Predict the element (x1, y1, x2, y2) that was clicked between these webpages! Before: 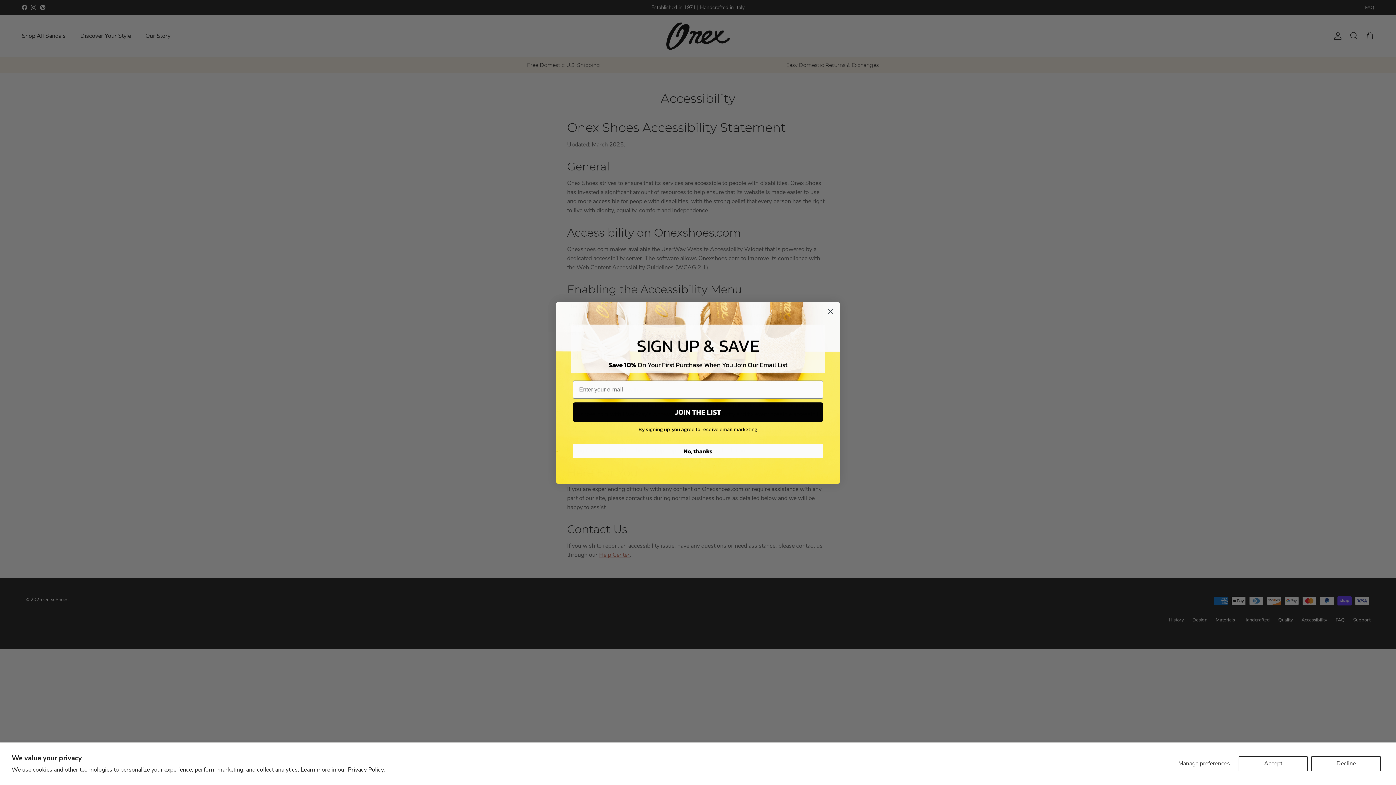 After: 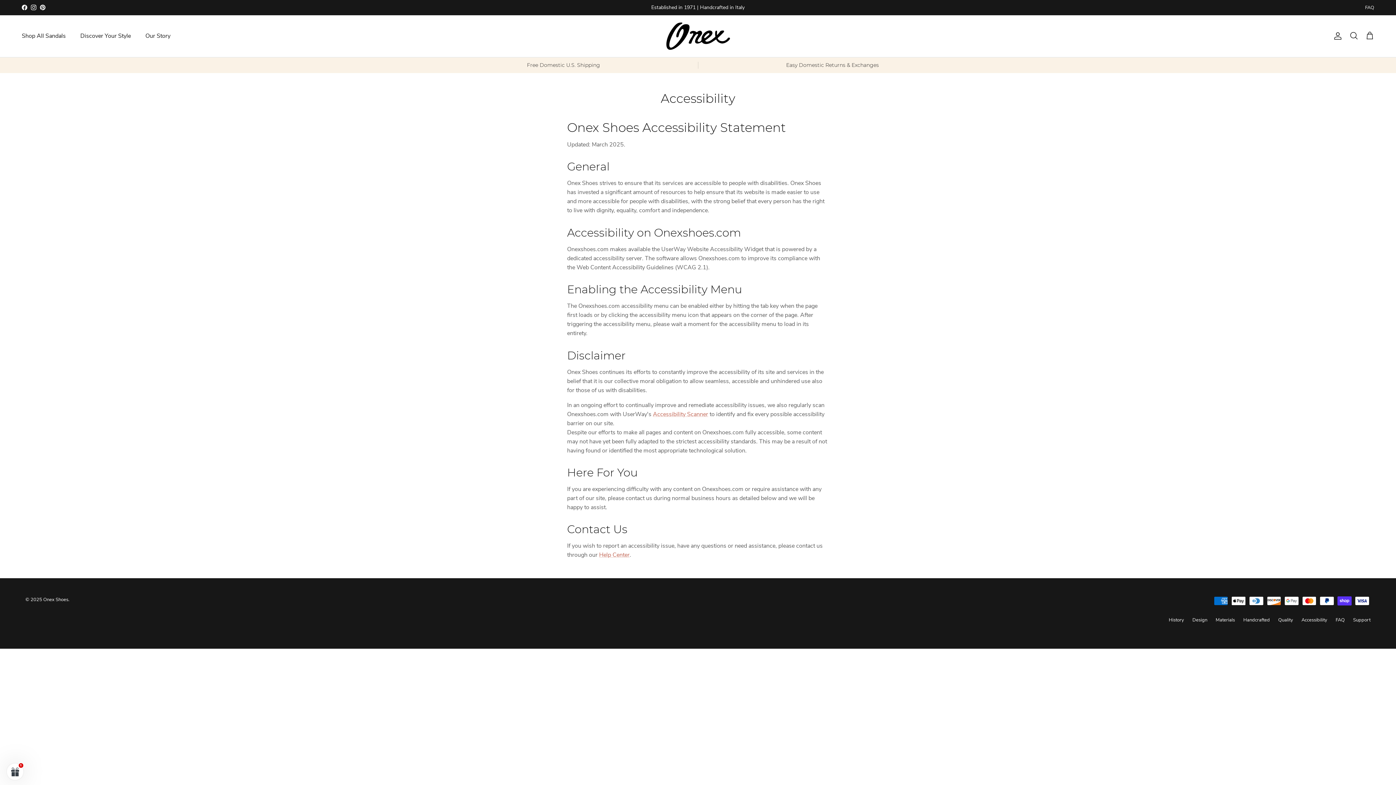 Action: bbox: (1311, 756, 1381, 771) label: Decline